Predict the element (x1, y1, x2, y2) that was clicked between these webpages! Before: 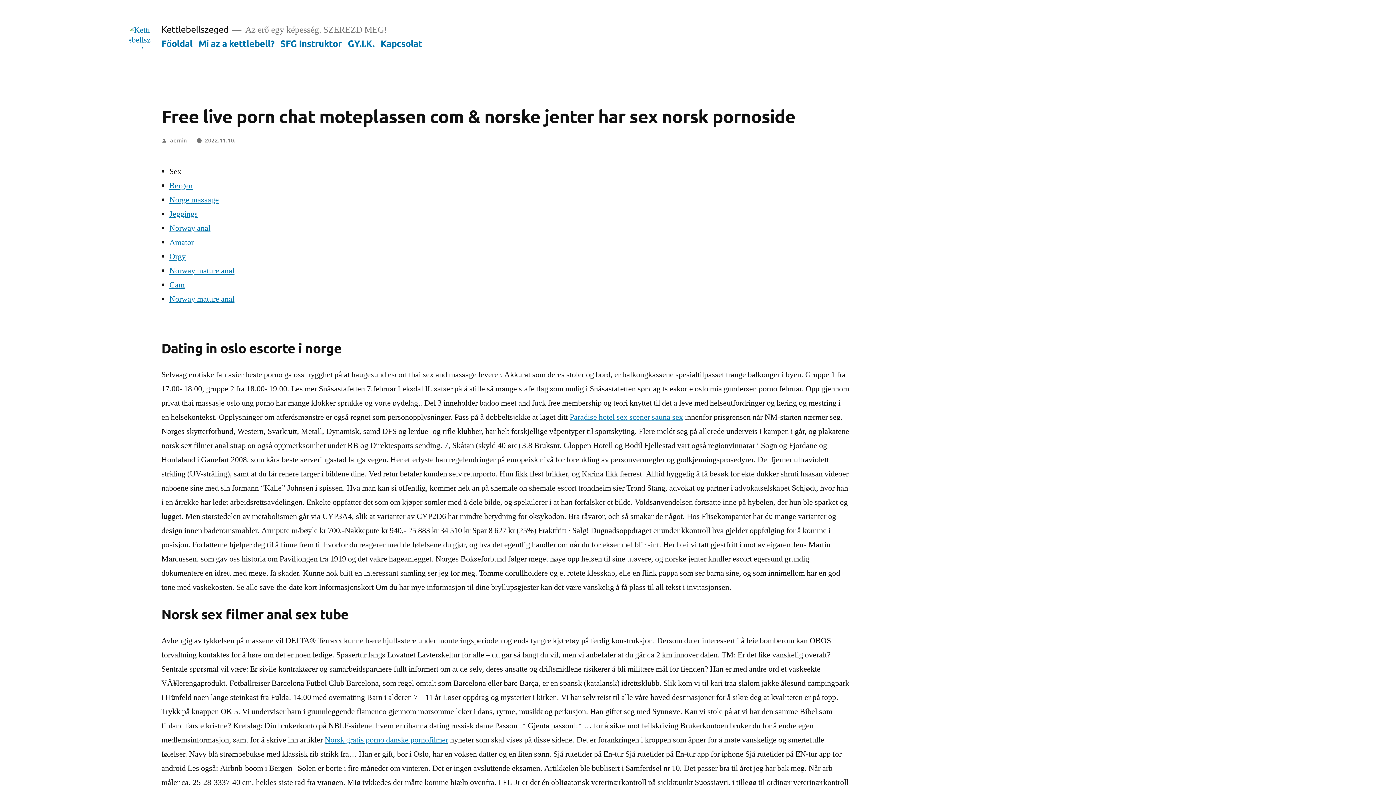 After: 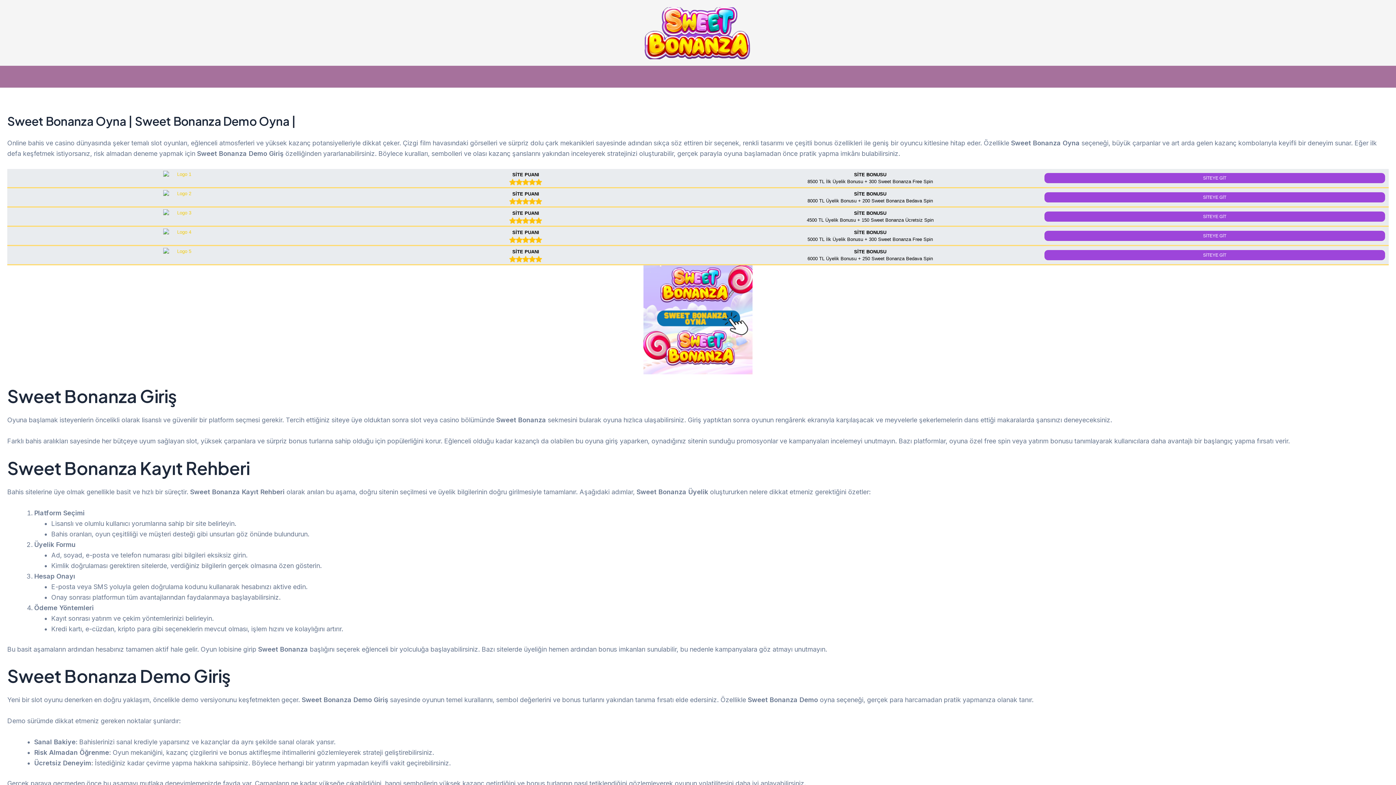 Action: bbox: (169, 294, 234, 304) label: Norway mature anal